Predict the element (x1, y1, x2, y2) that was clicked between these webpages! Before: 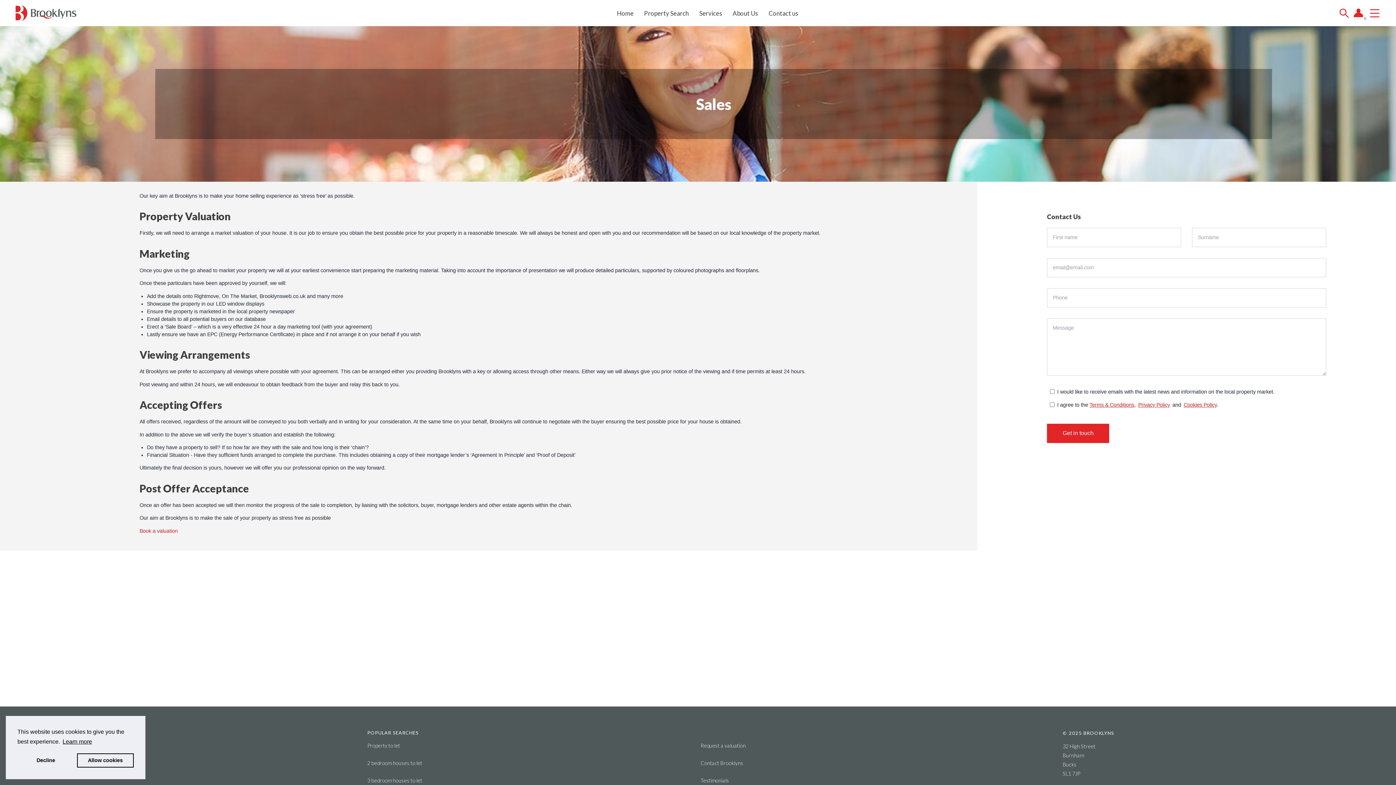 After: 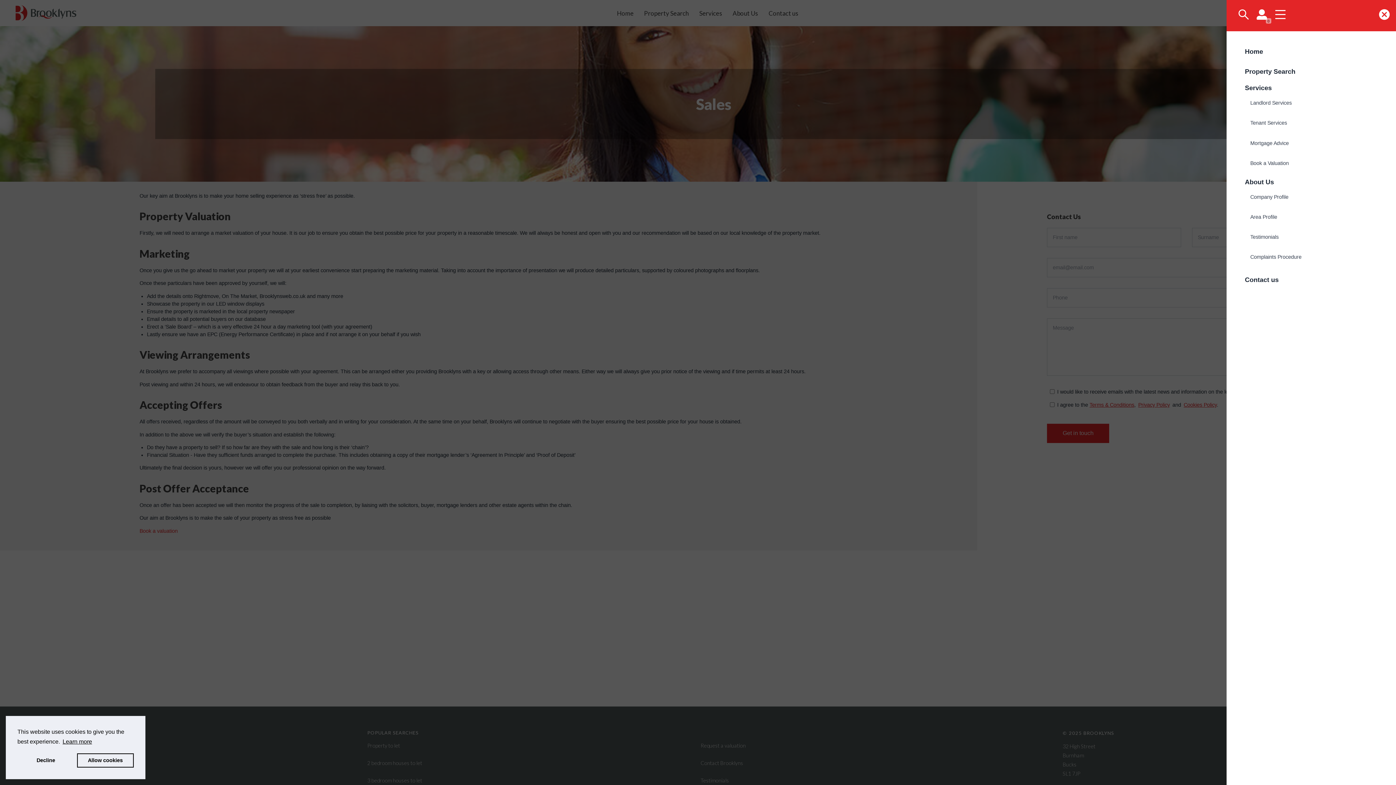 Action: bbox: (1369, 7, 1380, 18) label: Menu